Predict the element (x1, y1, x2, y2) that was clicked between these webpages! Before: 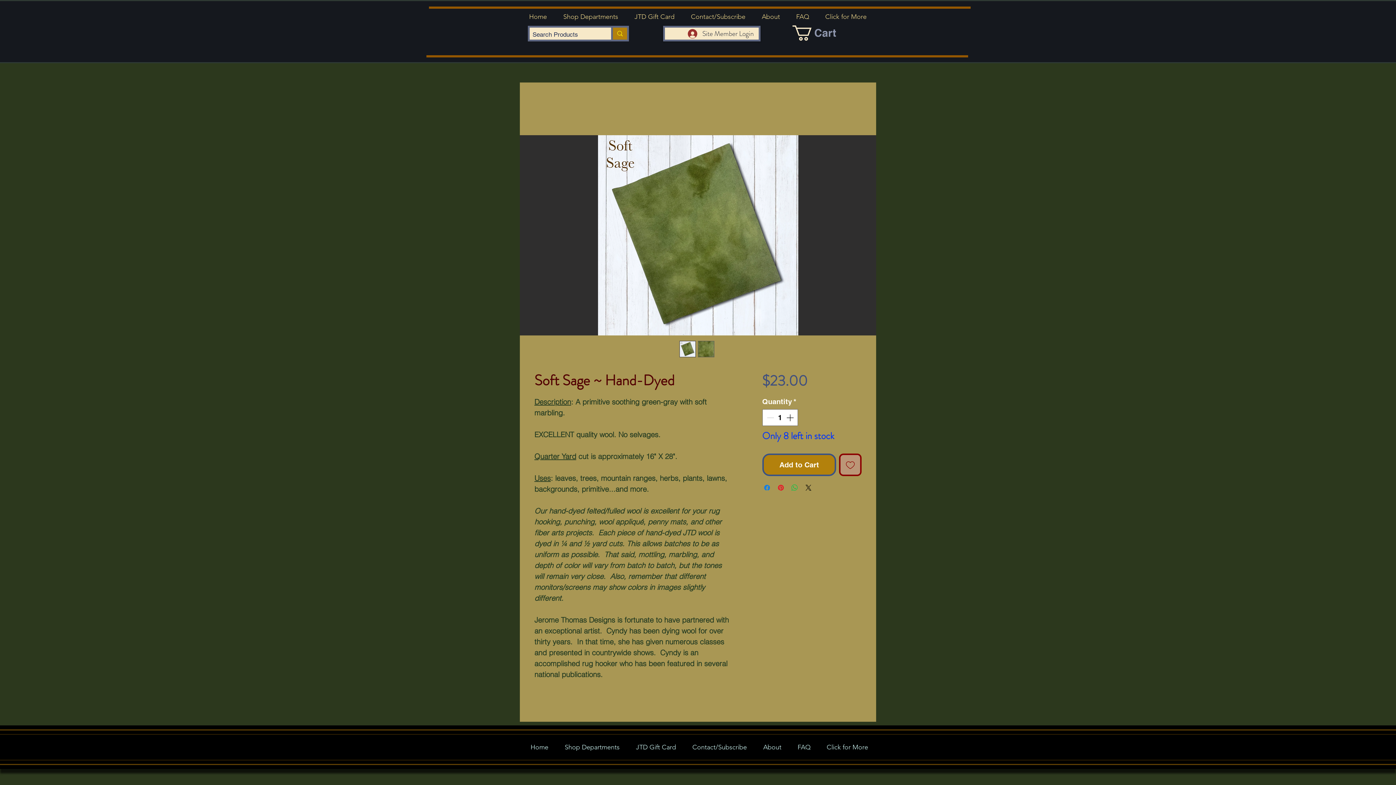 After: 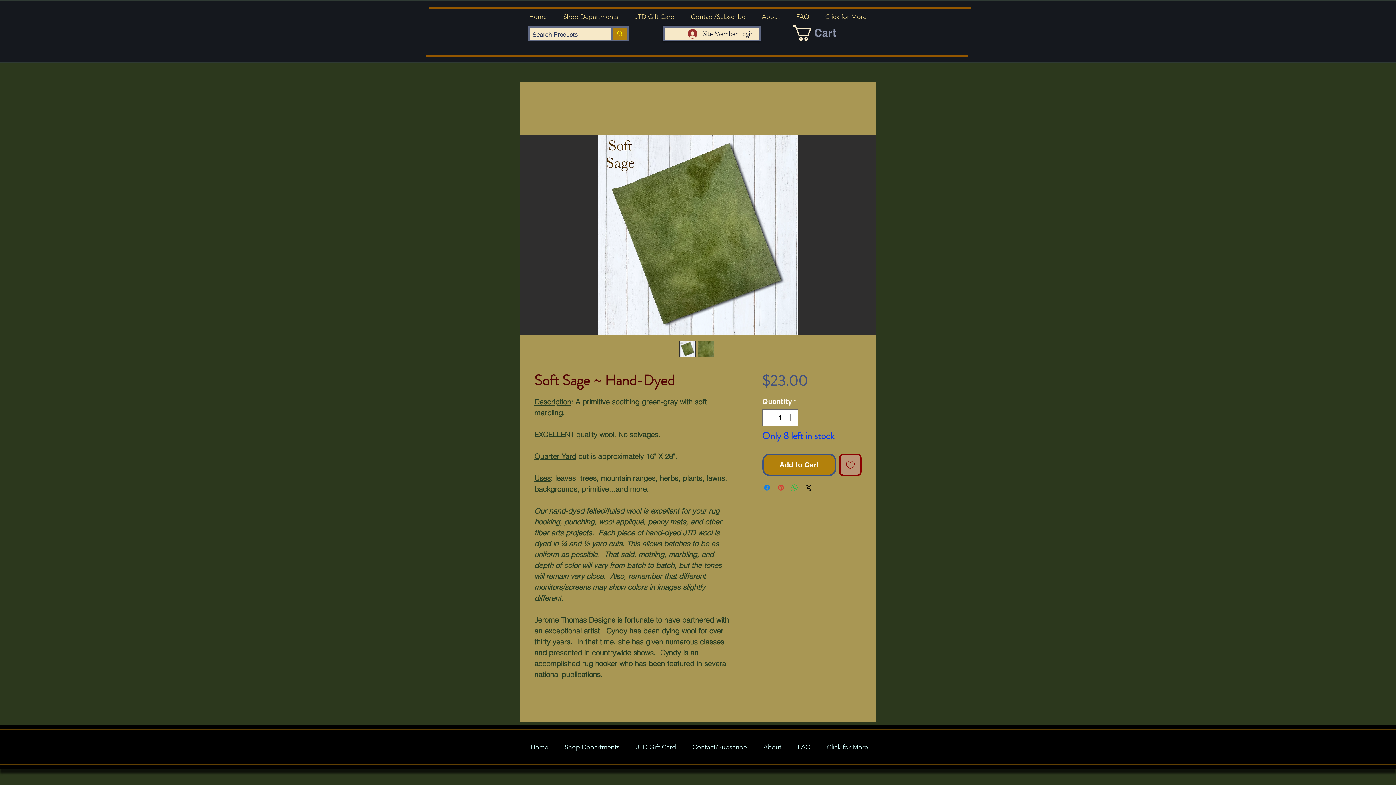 Action: bbox: (776, 483, 785, 492) label: Pin on Pinterest